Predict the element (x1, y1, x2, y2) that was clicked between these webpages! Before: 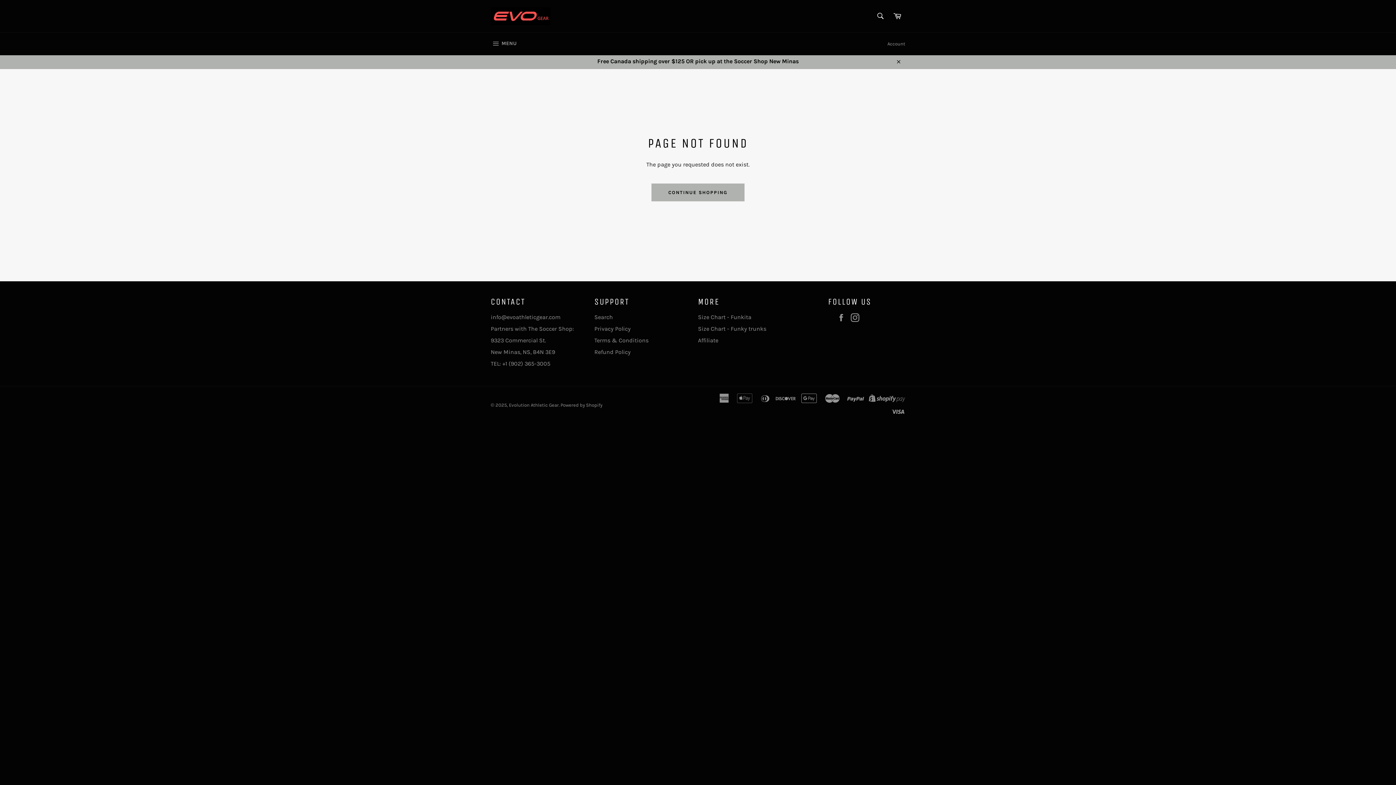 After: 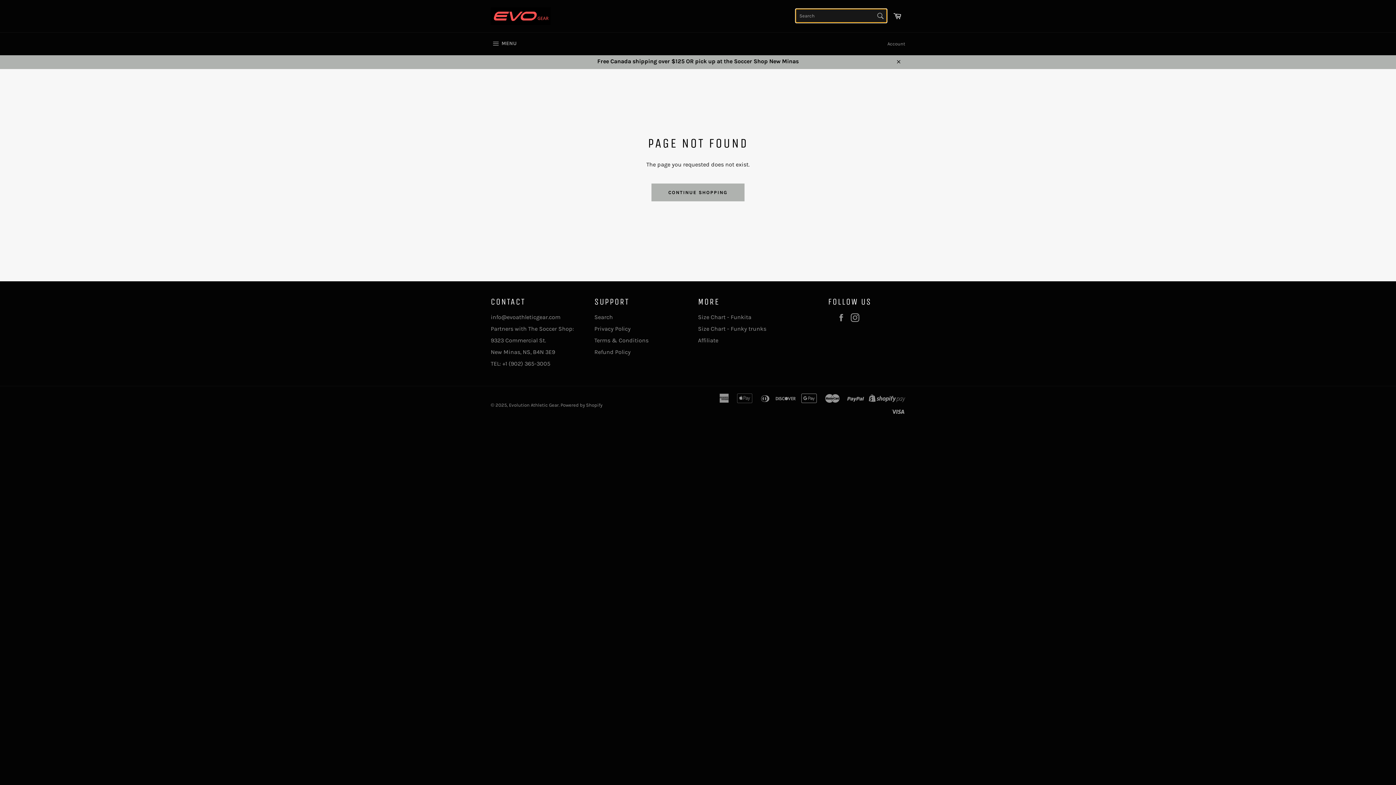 Action: label: Search bbox: (872, 8, 888, 23)